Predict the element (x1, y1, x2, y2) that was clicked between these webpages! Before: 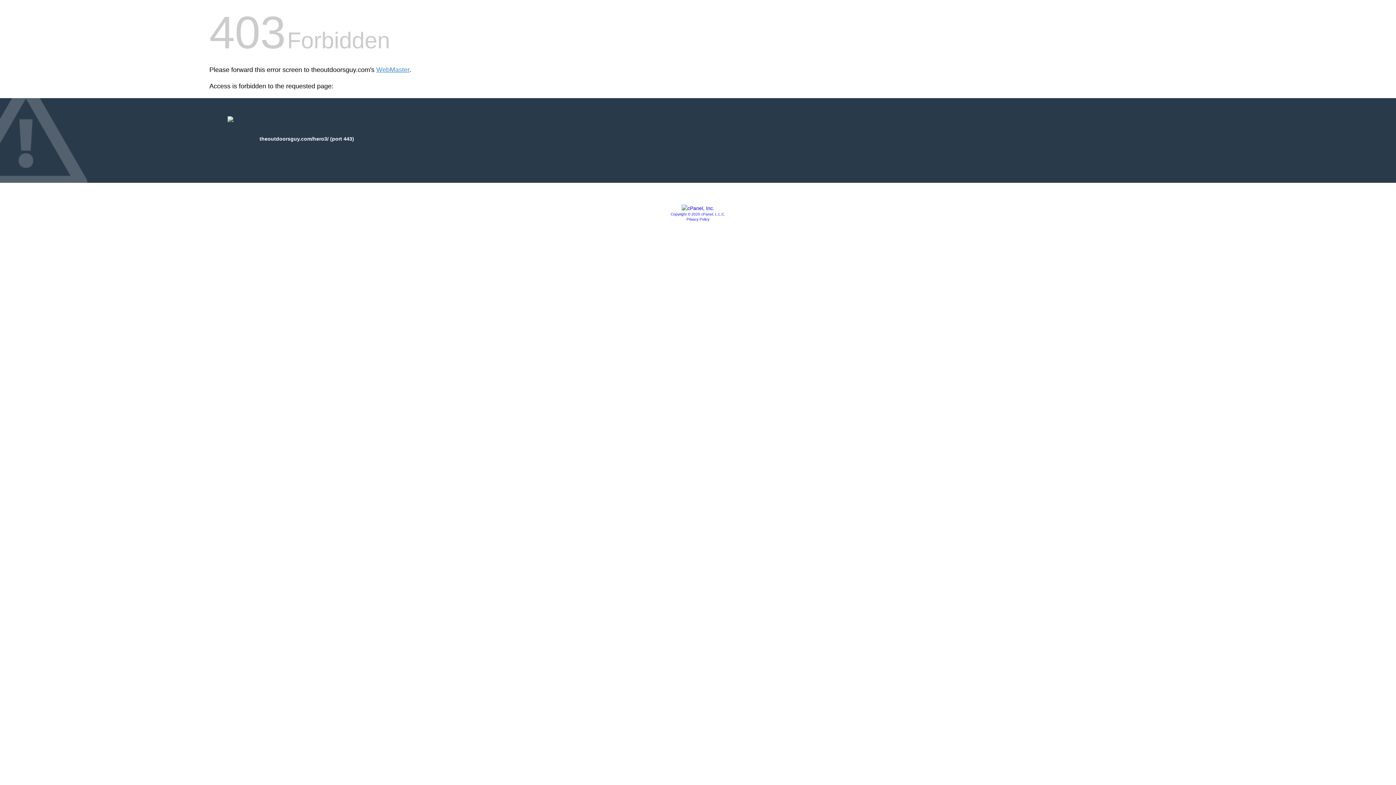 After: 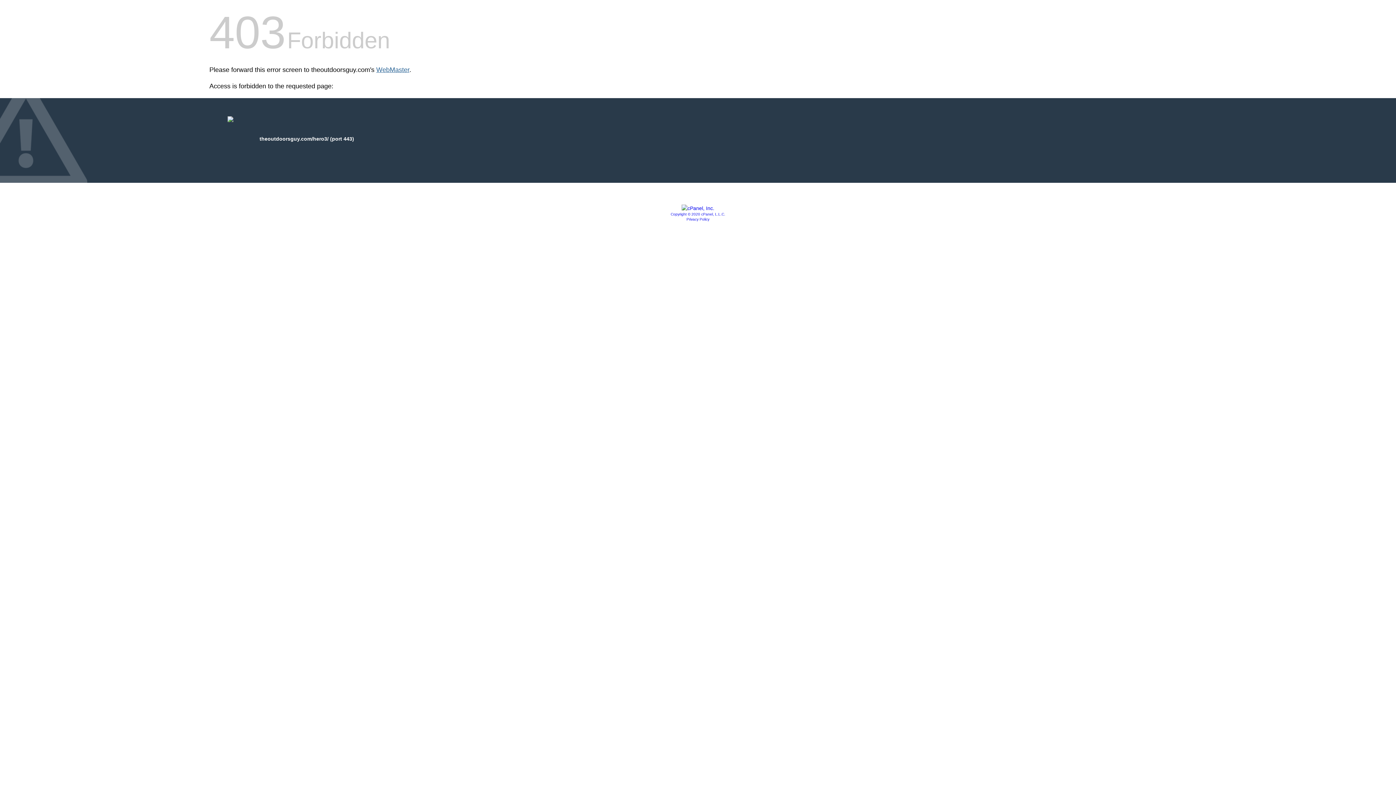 Action: label: WebMaster bbox: (376, 66, 409, 73)